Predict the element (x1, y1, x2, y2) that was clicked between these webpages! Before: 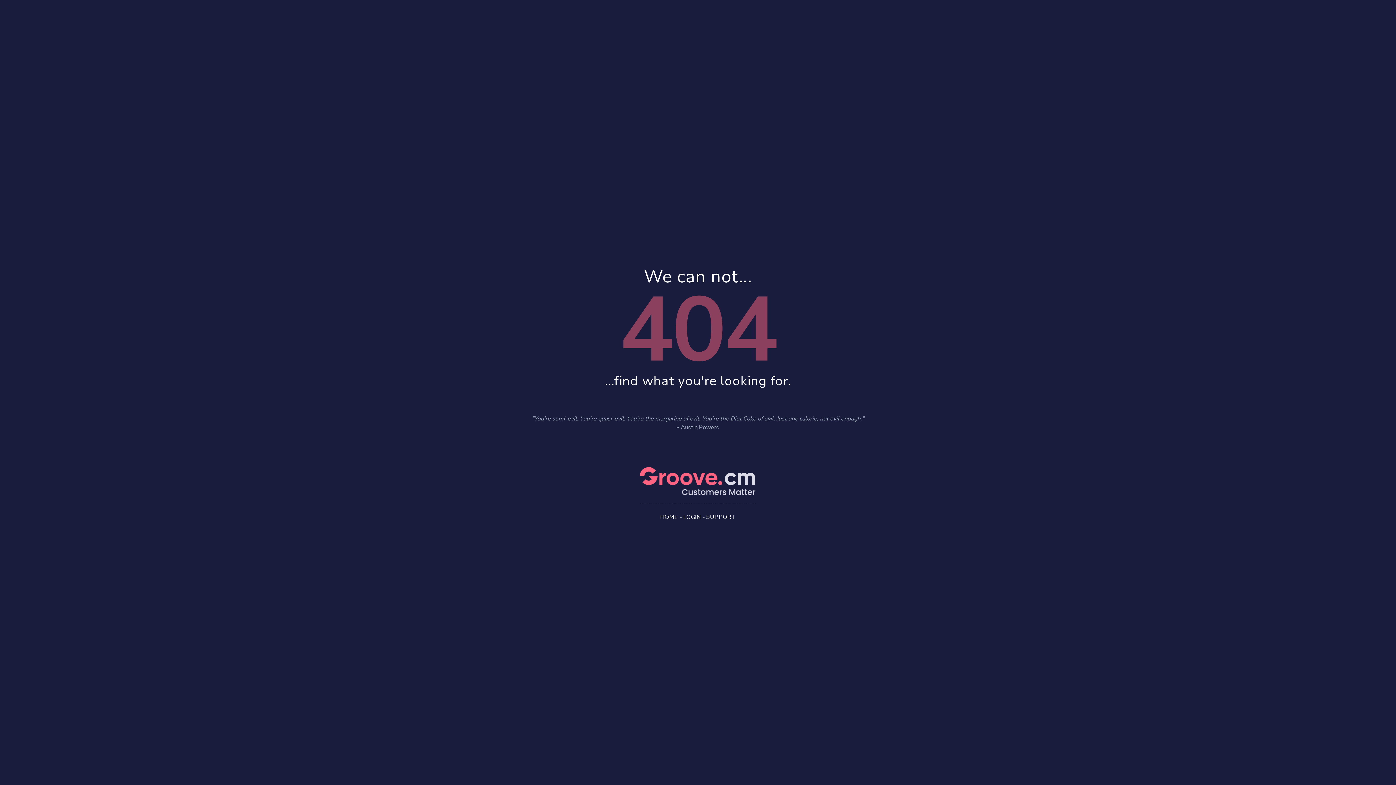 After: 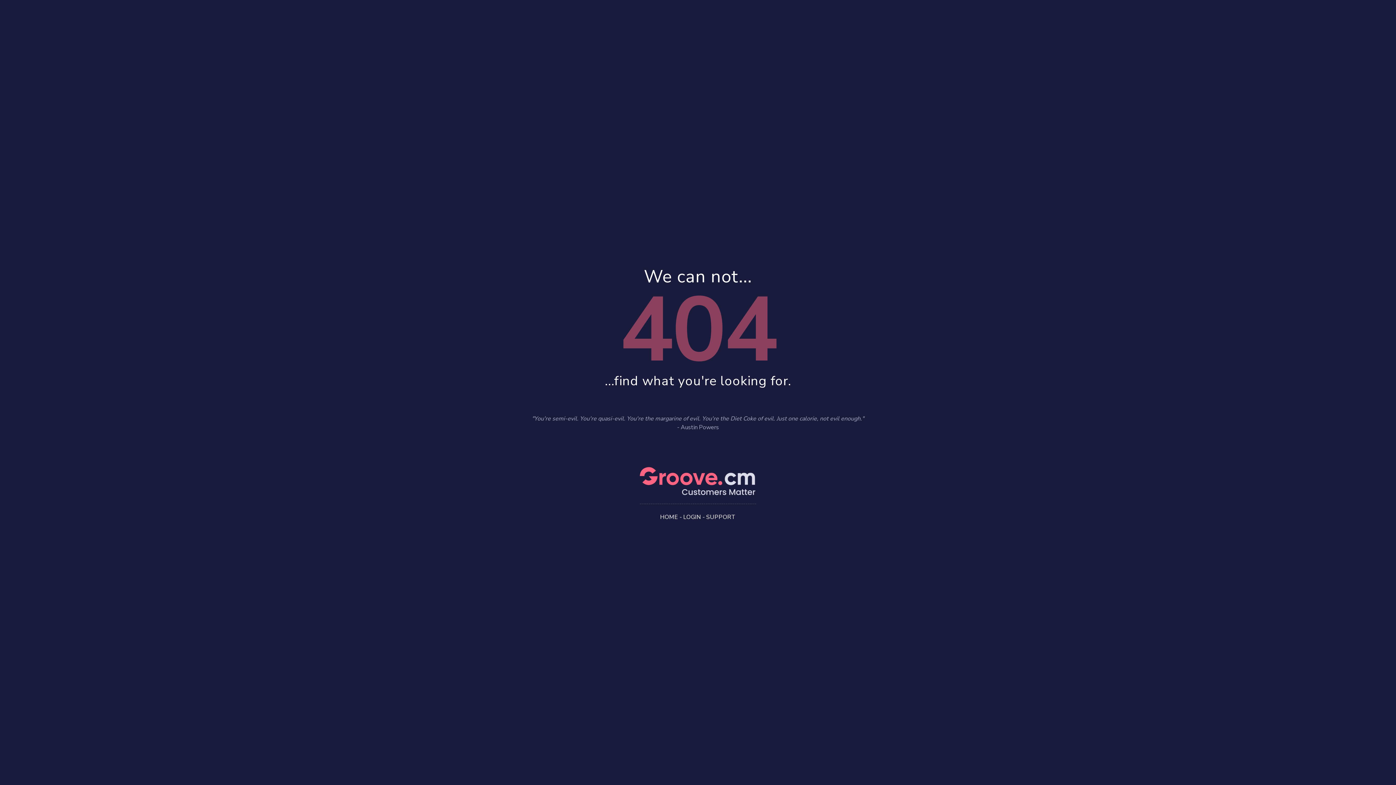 Action: label: HOME bbox: (660, 513, 678, 521)